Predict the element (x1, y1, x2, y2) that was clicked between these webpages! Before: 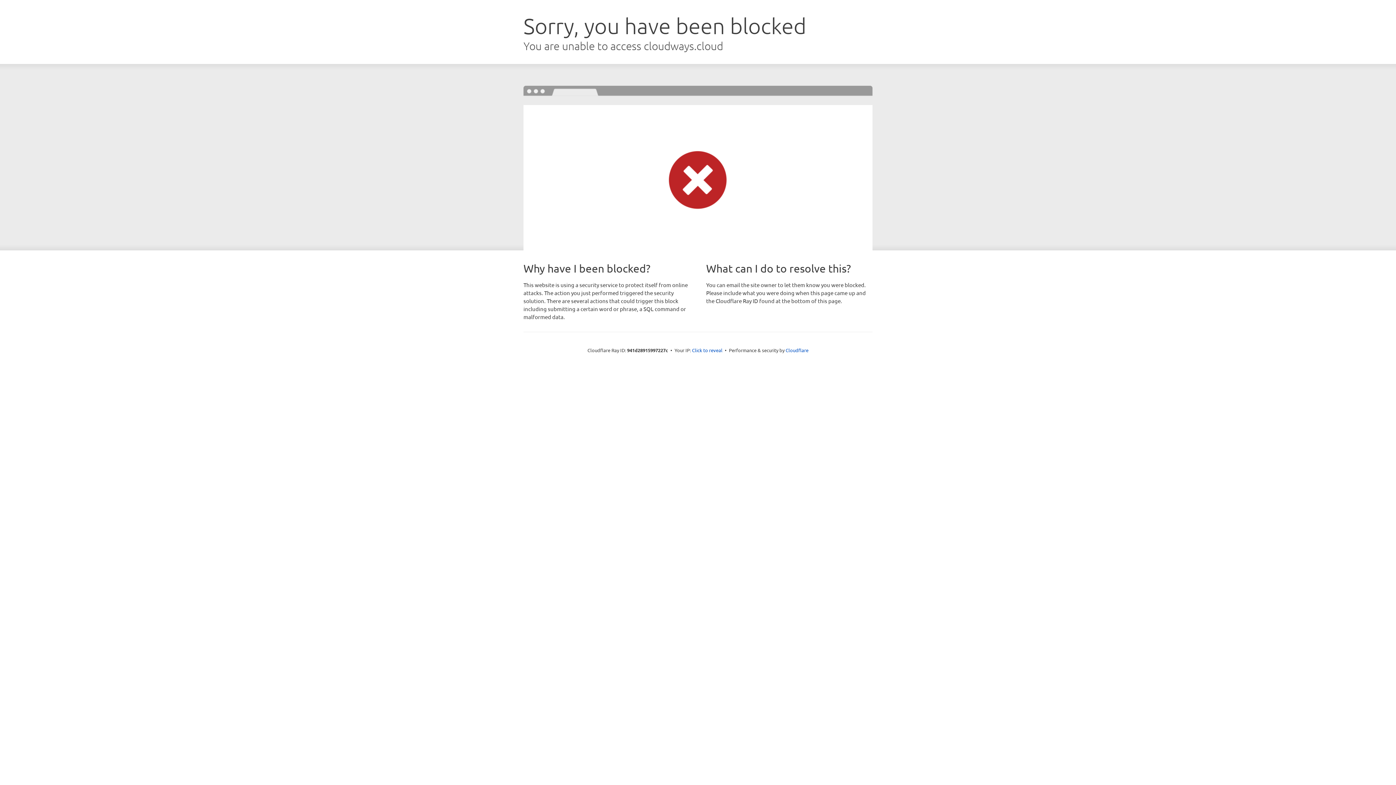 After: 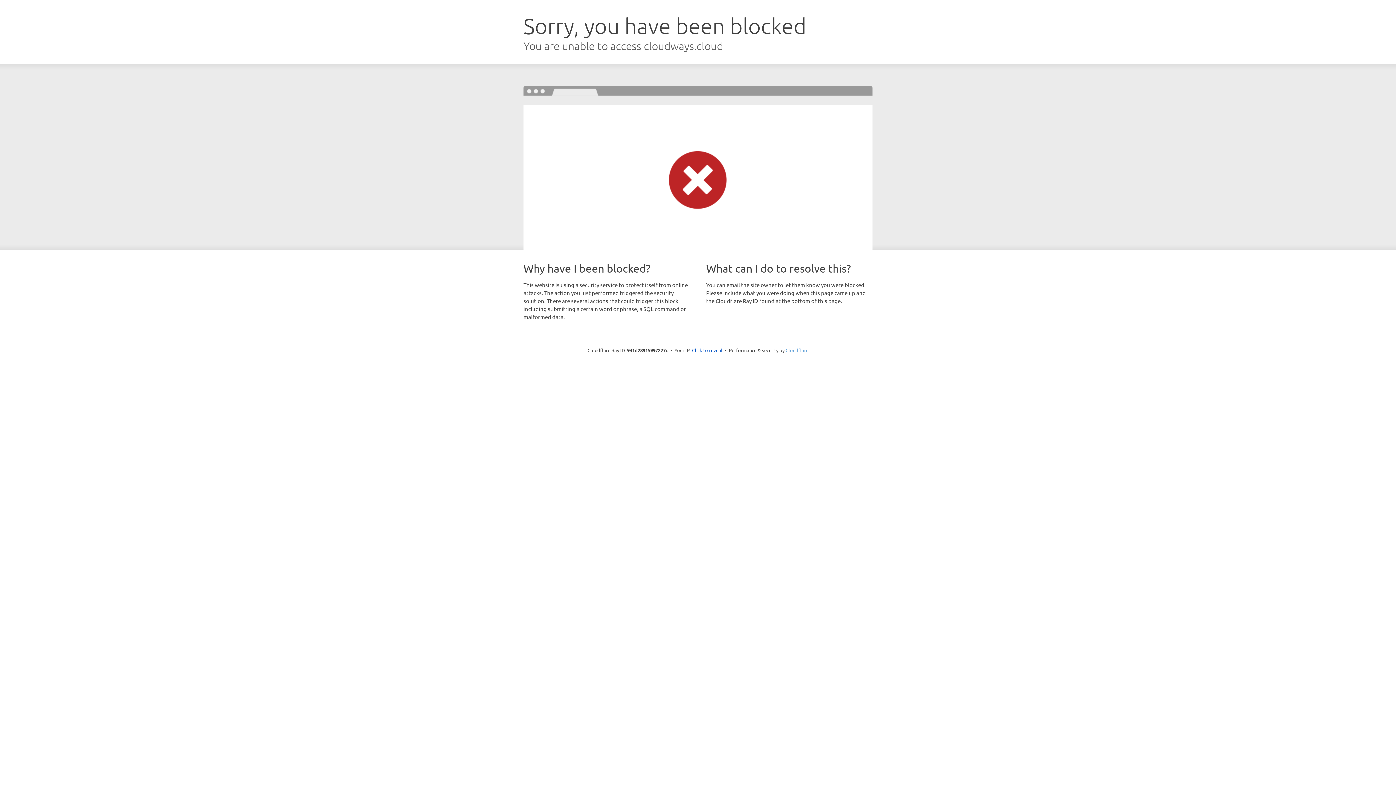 Action: label: Cloudflare bbox: (785, 347, 808, 353)